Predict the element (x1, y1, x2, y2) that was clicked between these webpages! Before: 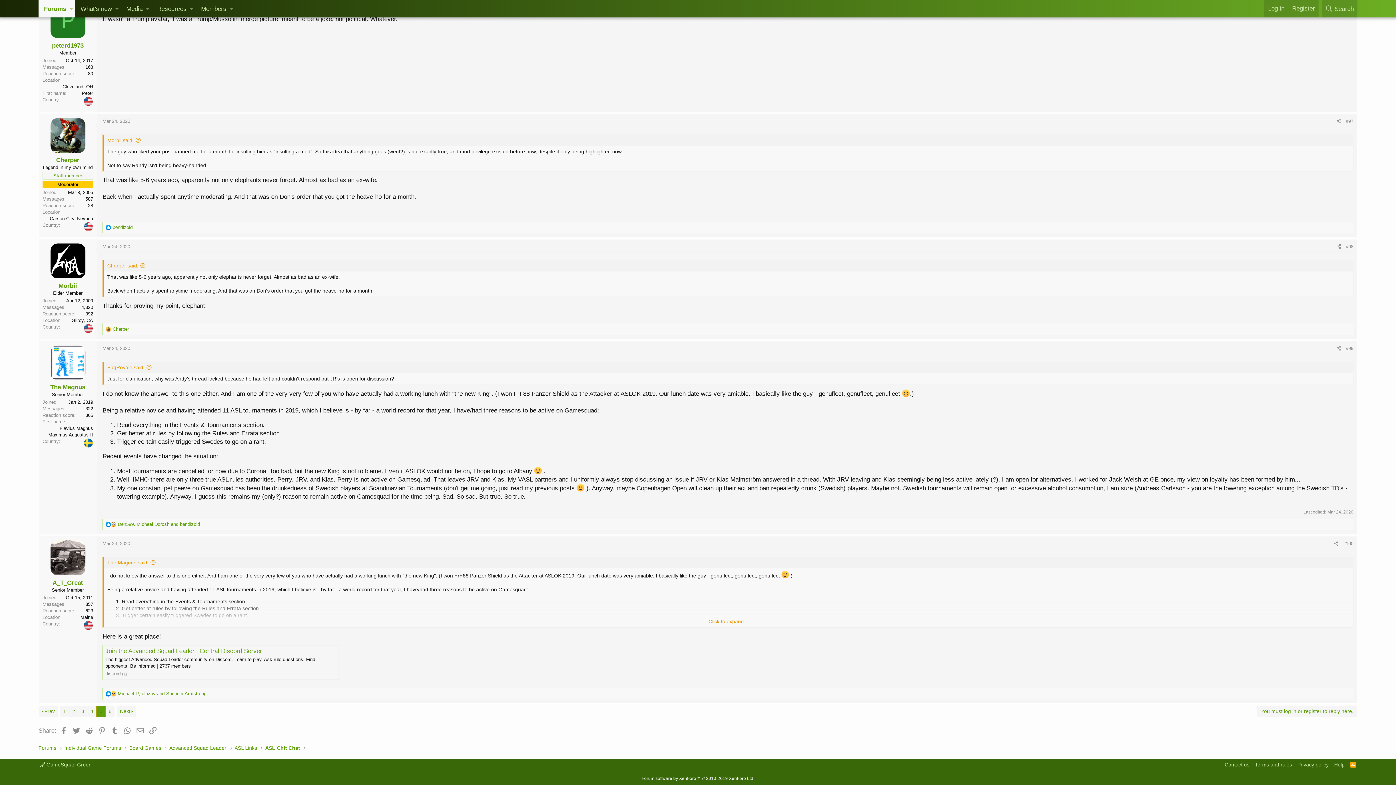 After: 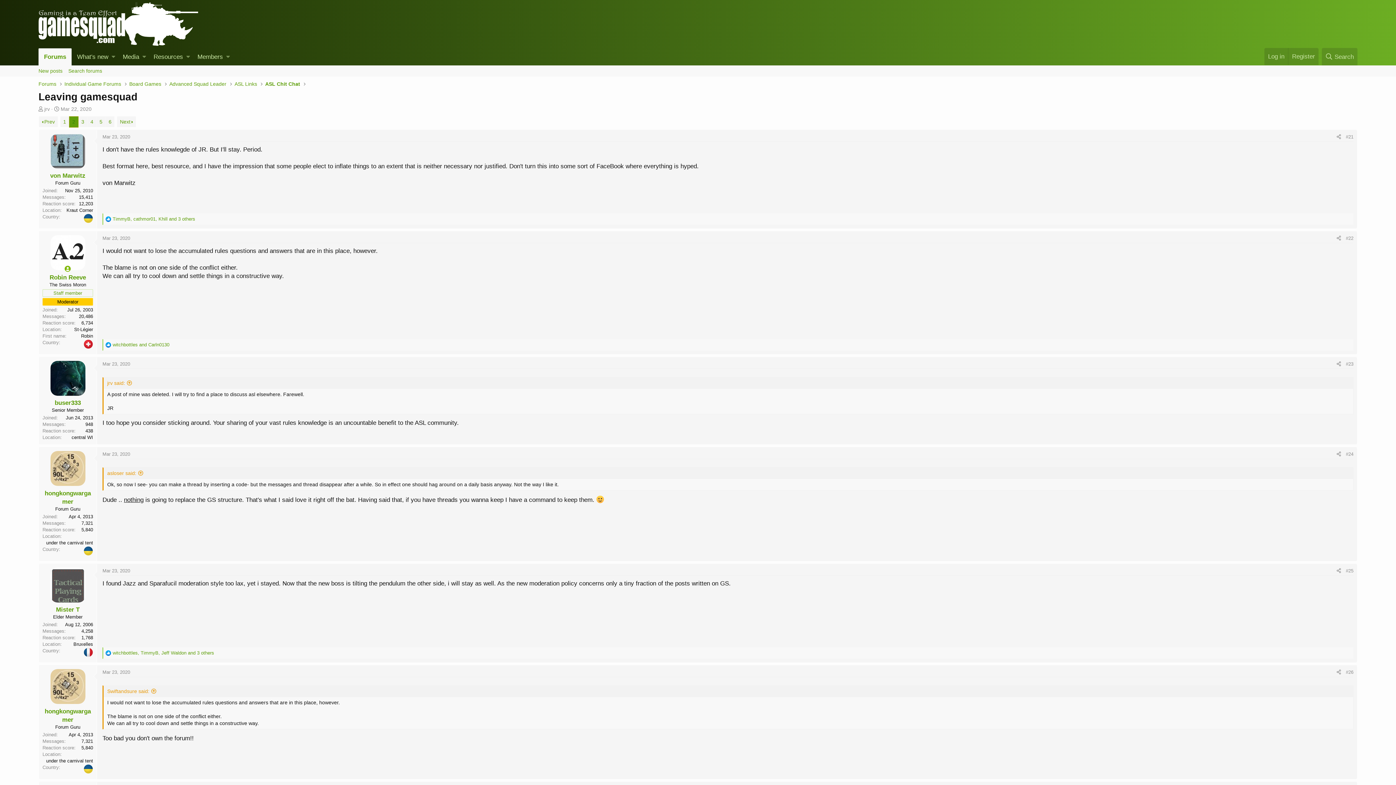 Action: bbox: (69, 706, 78, 717) label: 2